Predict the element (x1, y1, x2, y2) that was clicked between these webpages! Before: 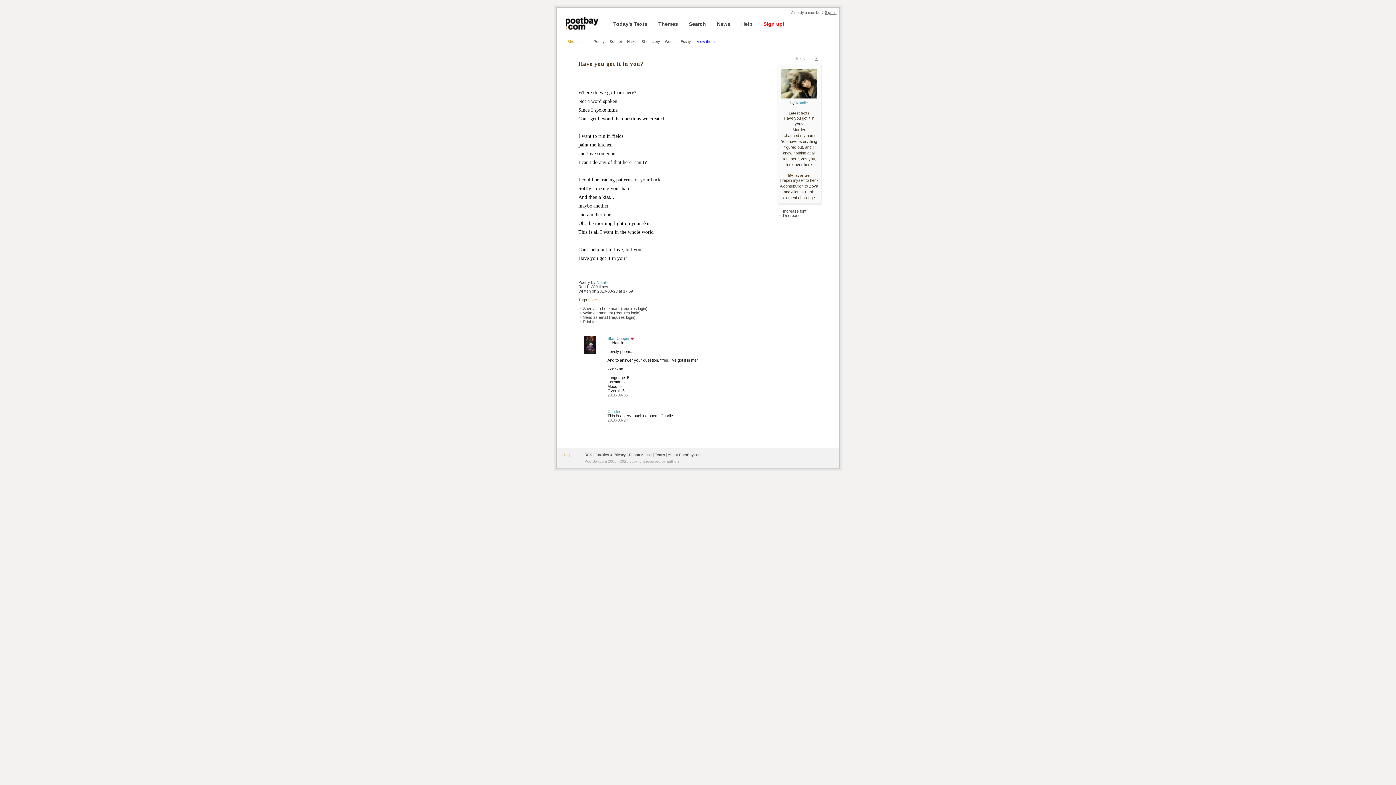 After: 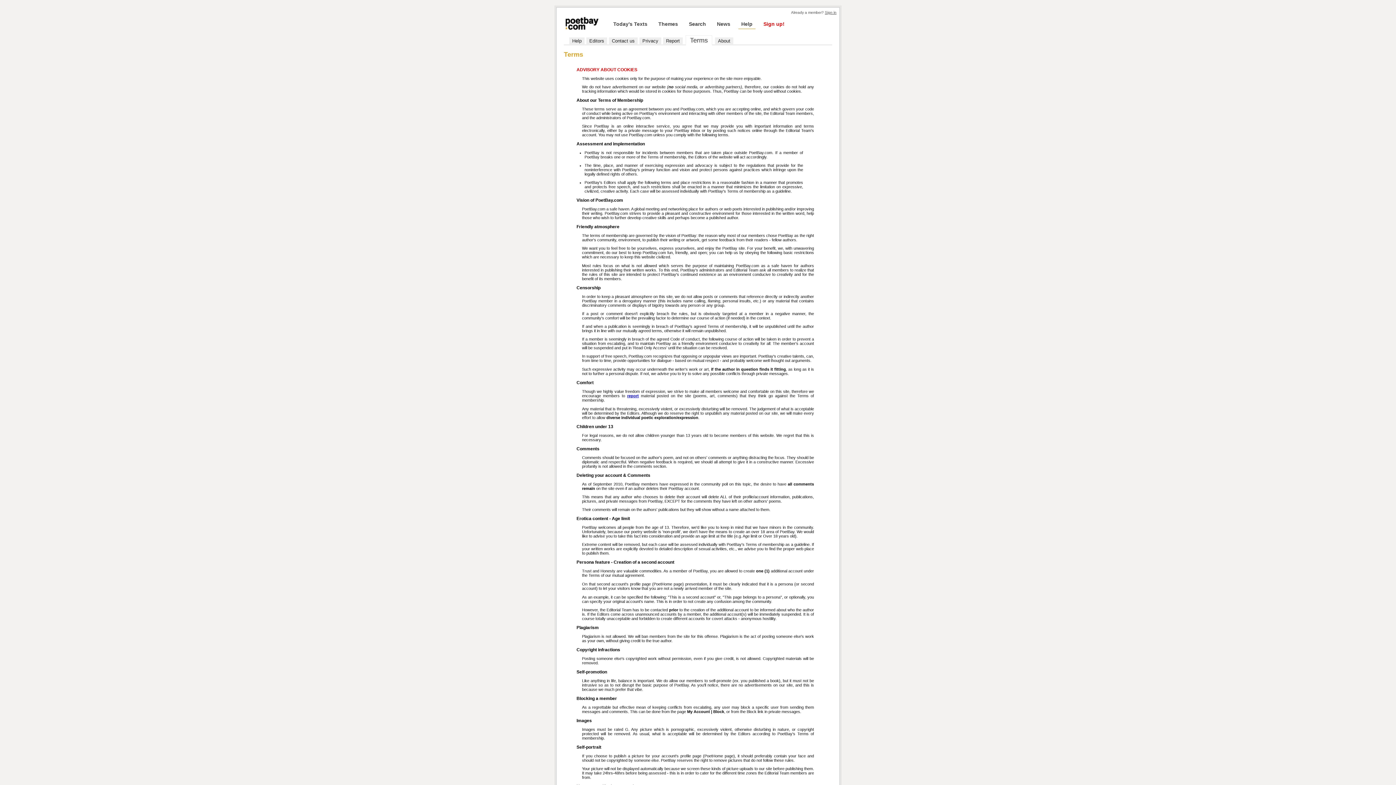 Action: label: Terms bbox: (655, 453, 665, 457)